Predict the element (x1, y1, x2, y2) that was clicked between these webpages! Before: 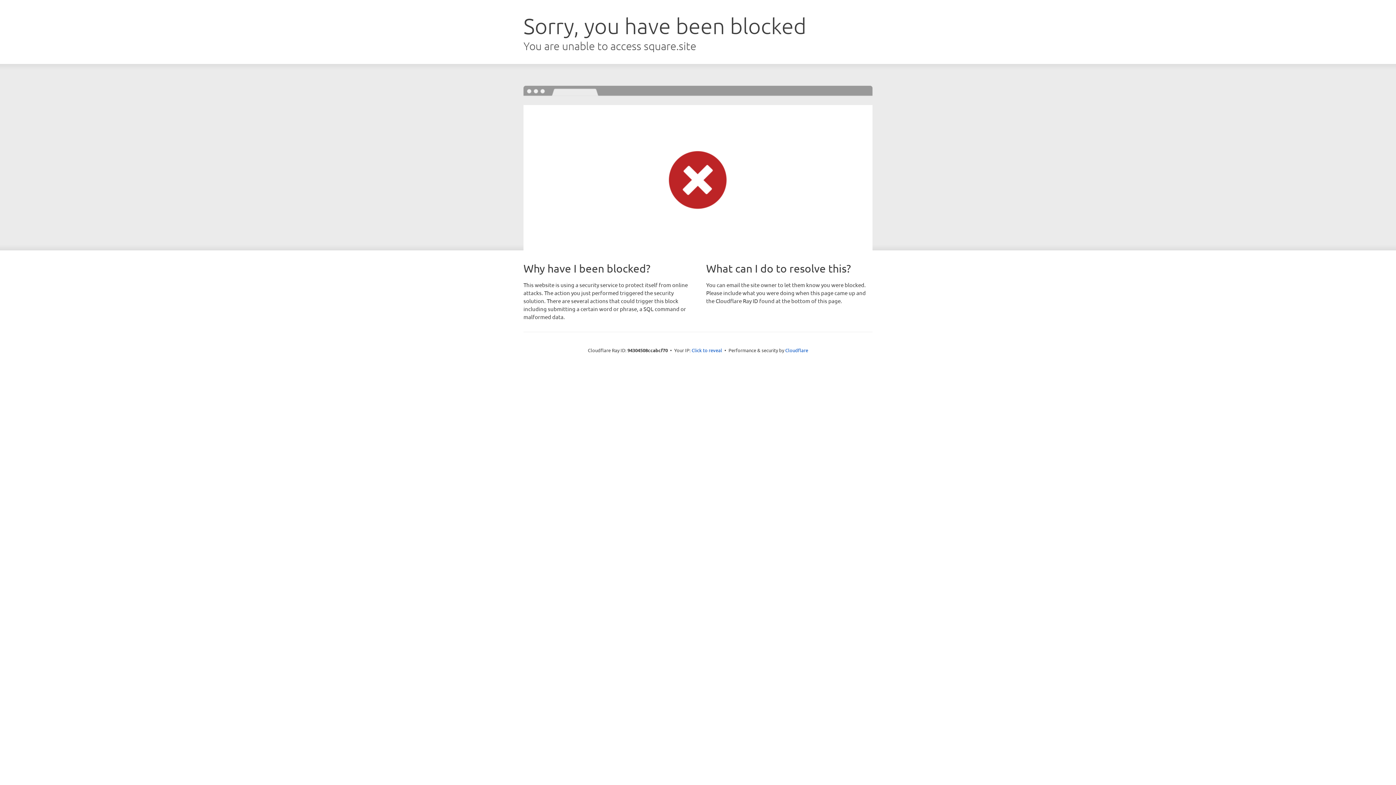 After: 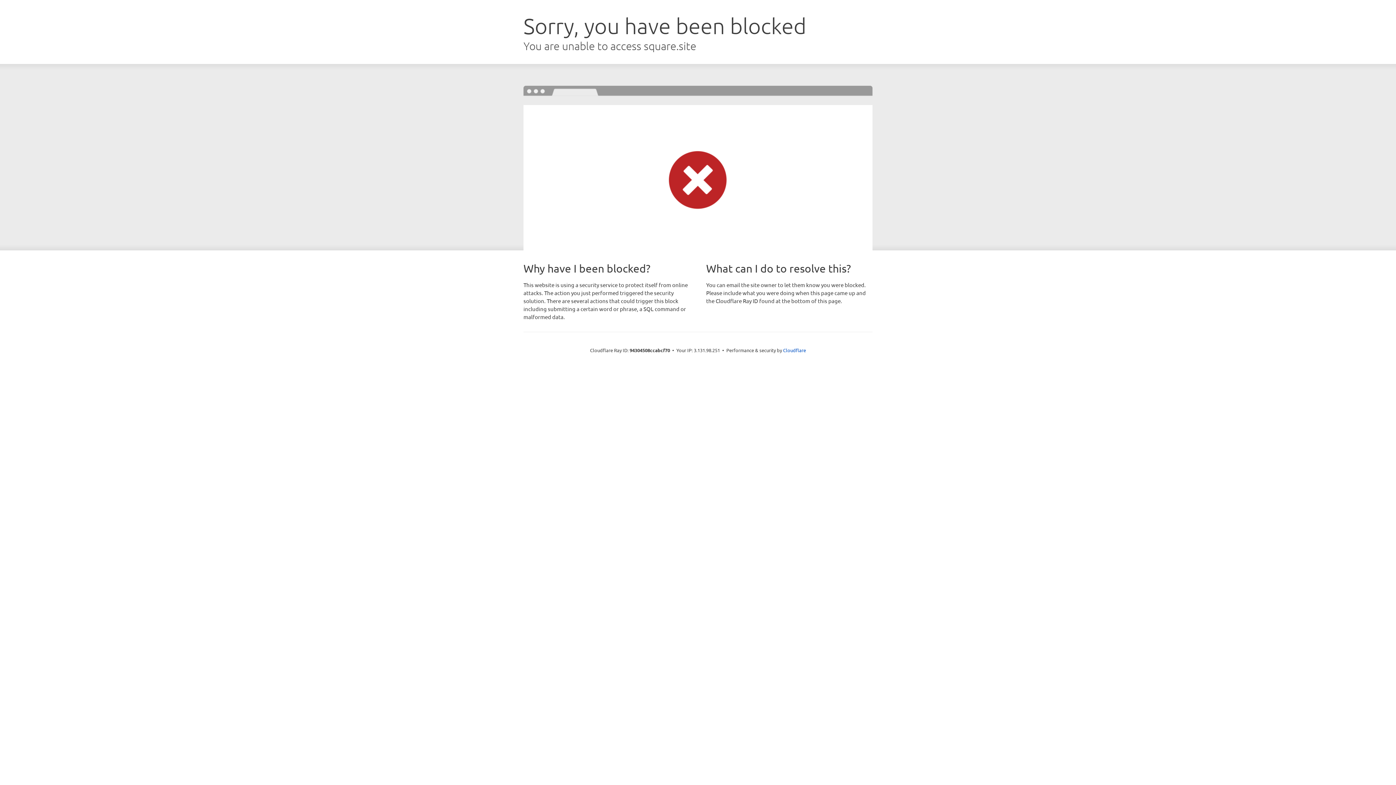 Action: label: Click to reveal bbox: (691, 346, 722, 353)